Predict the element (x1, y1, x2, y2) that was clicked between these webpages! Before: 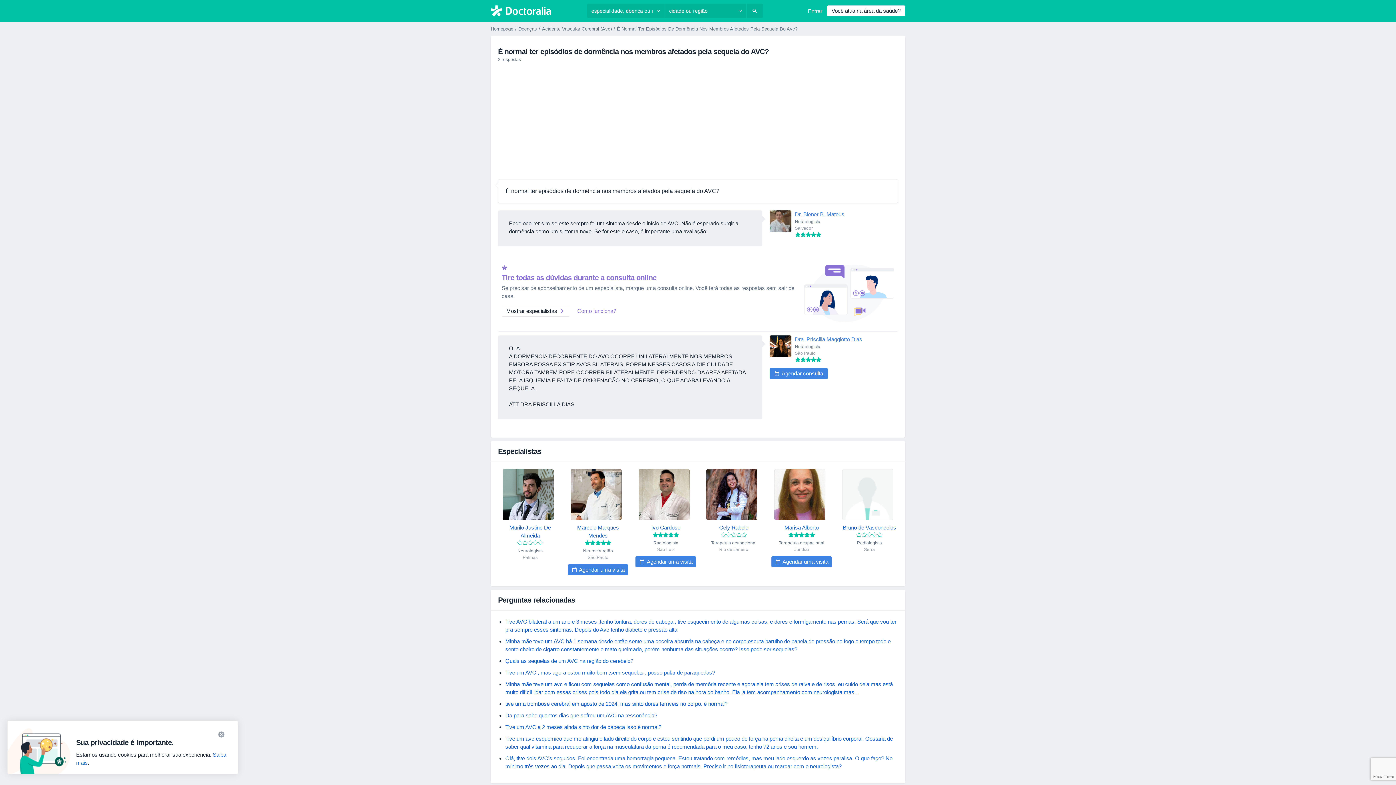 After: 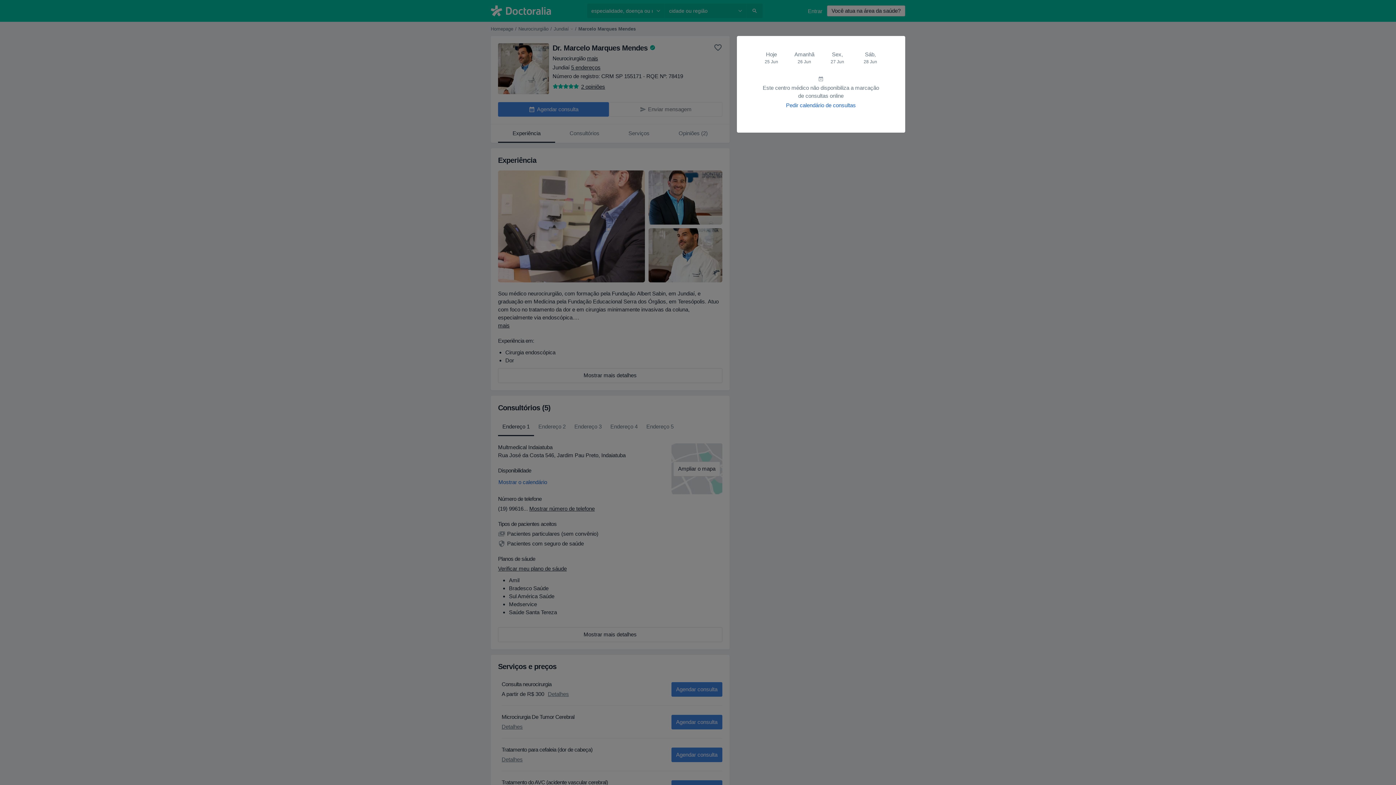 Action: bbox: (567, 564, 628, 575) label: Agendar uma visita